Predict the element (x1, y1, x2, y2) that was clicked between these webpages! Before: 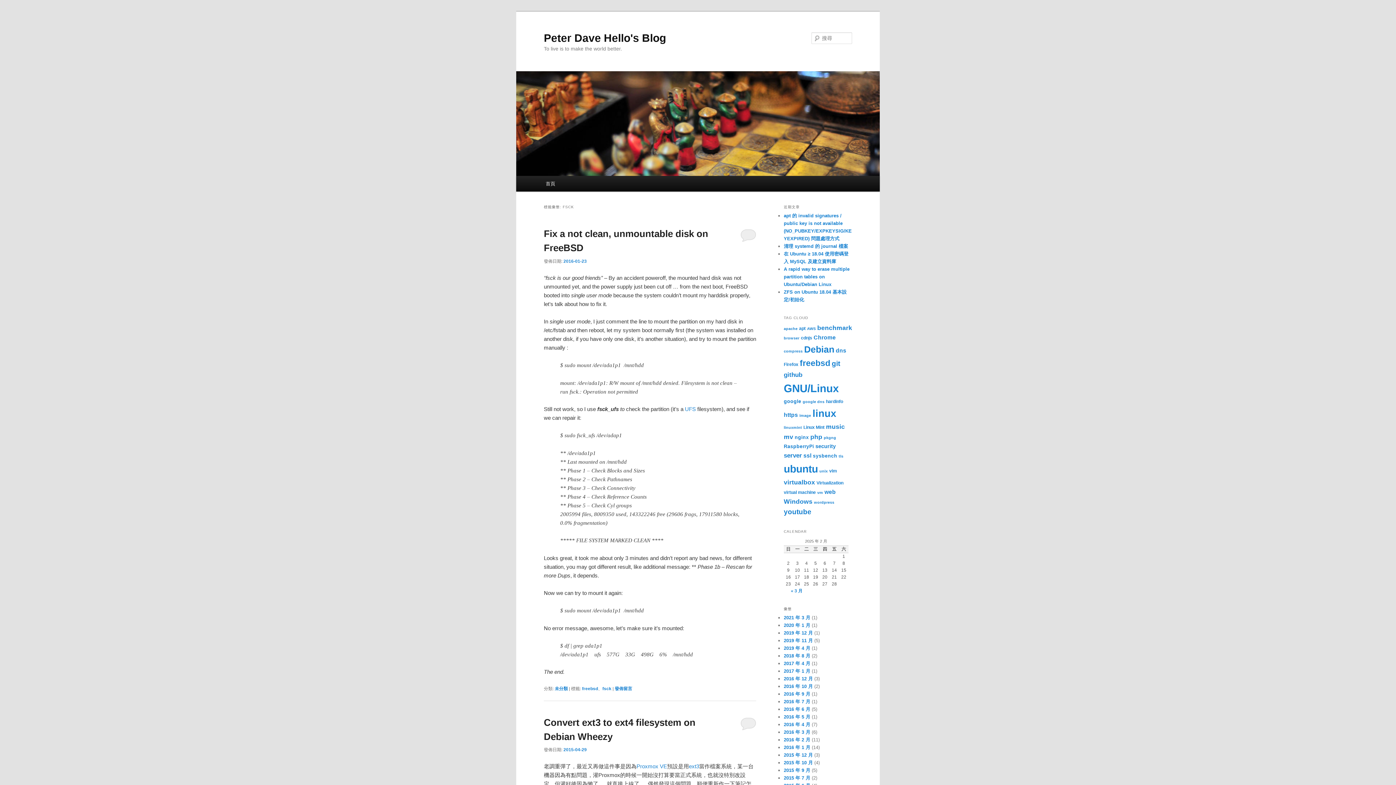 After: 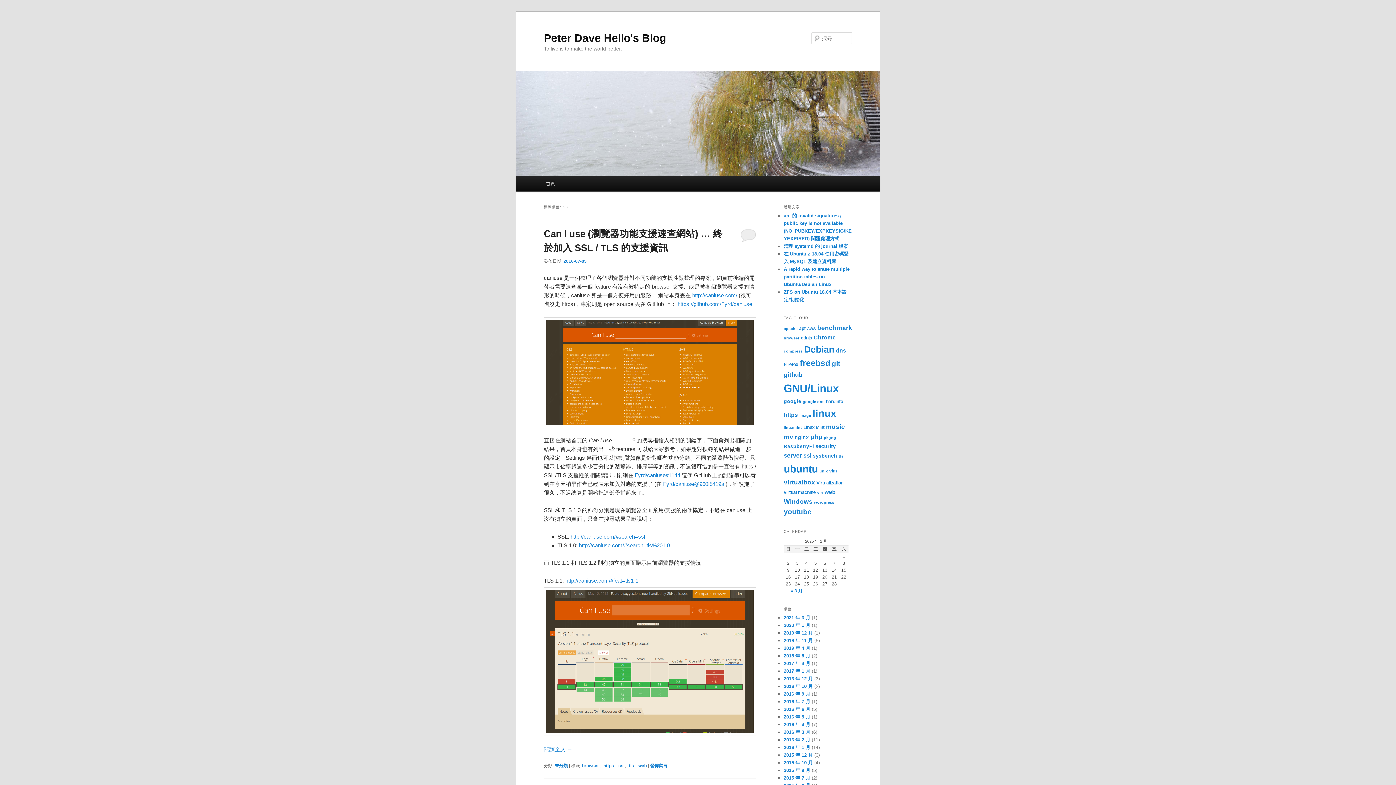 Action: bbox: (803, 452, 811, 458) label: ssl (8 個項目)